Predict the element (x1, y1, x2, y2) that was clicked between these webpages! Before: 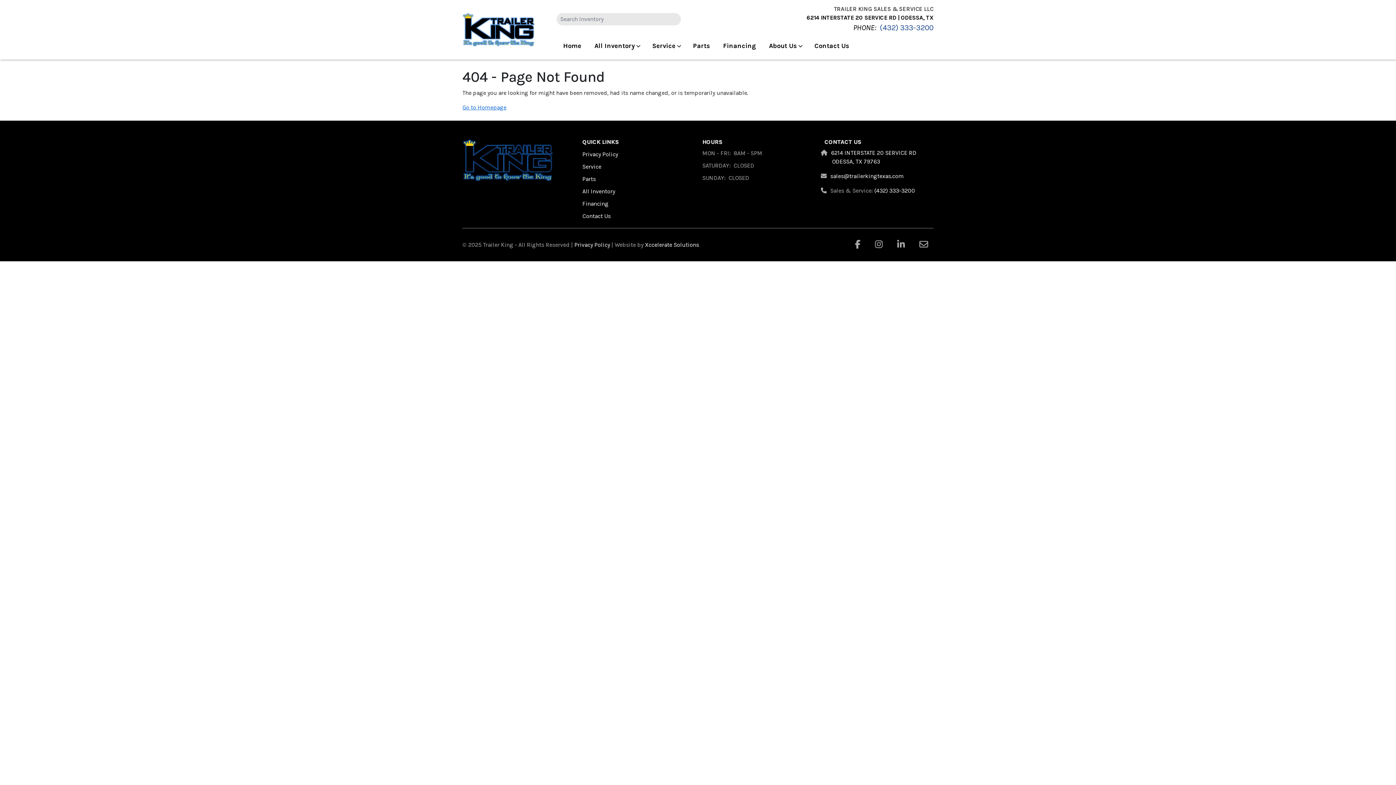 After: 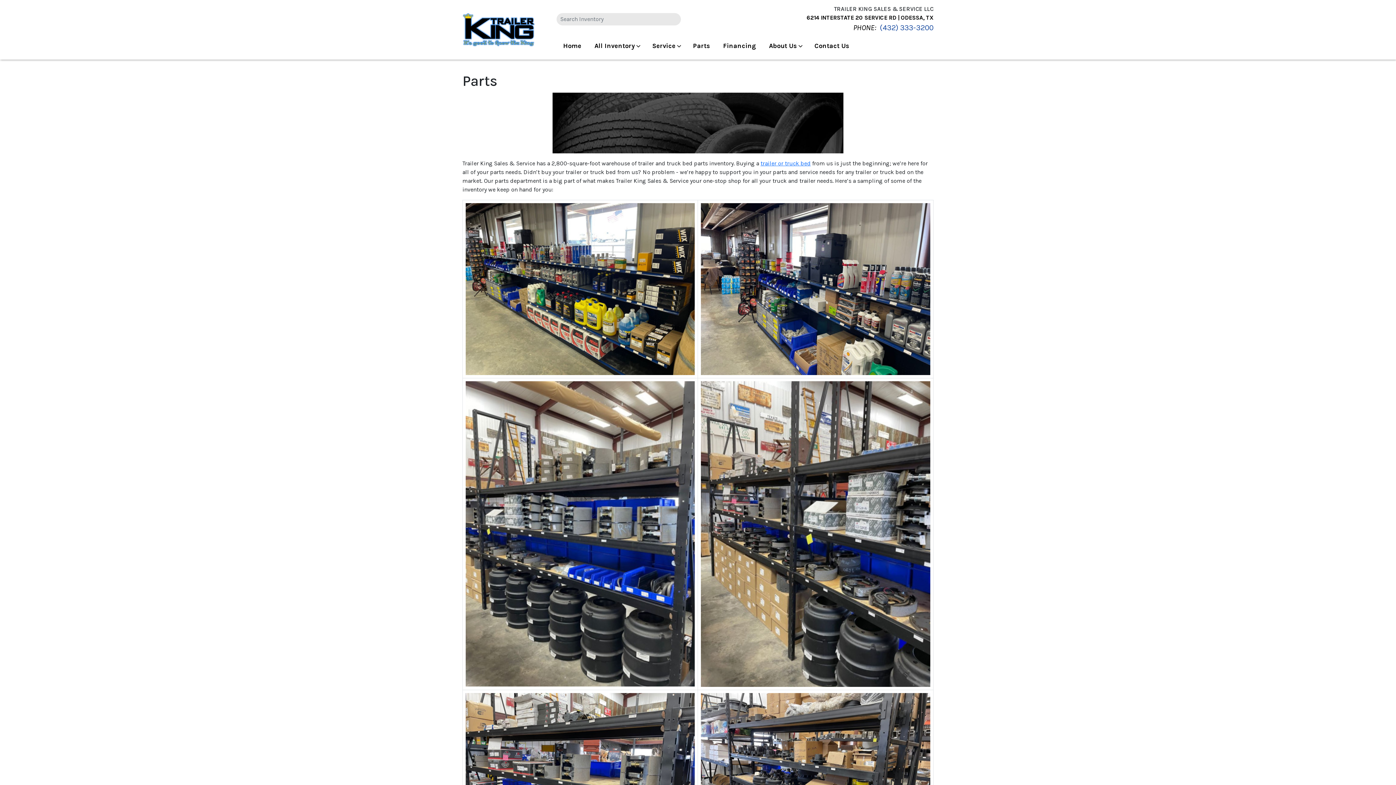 Action: bbox: (690, 38, 713, 53) label: Parts